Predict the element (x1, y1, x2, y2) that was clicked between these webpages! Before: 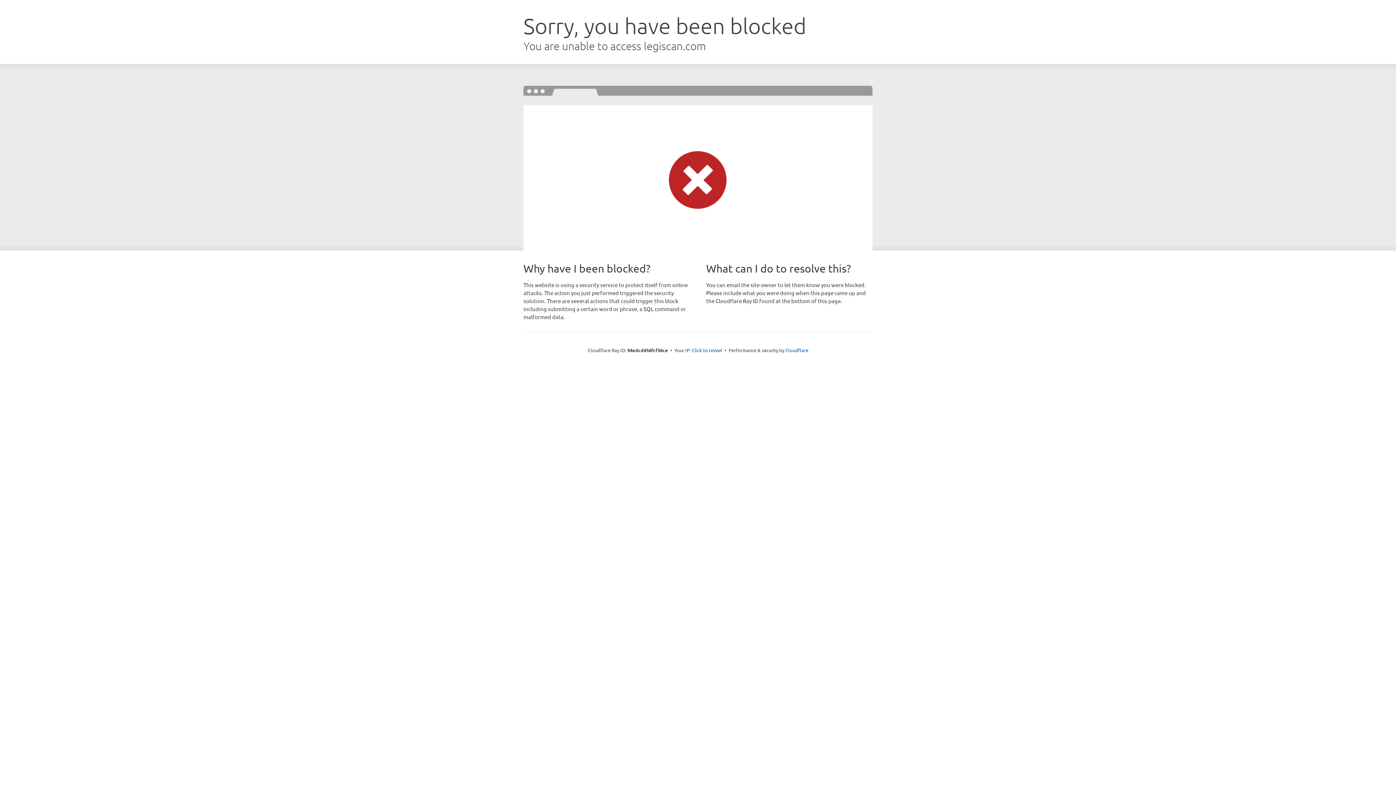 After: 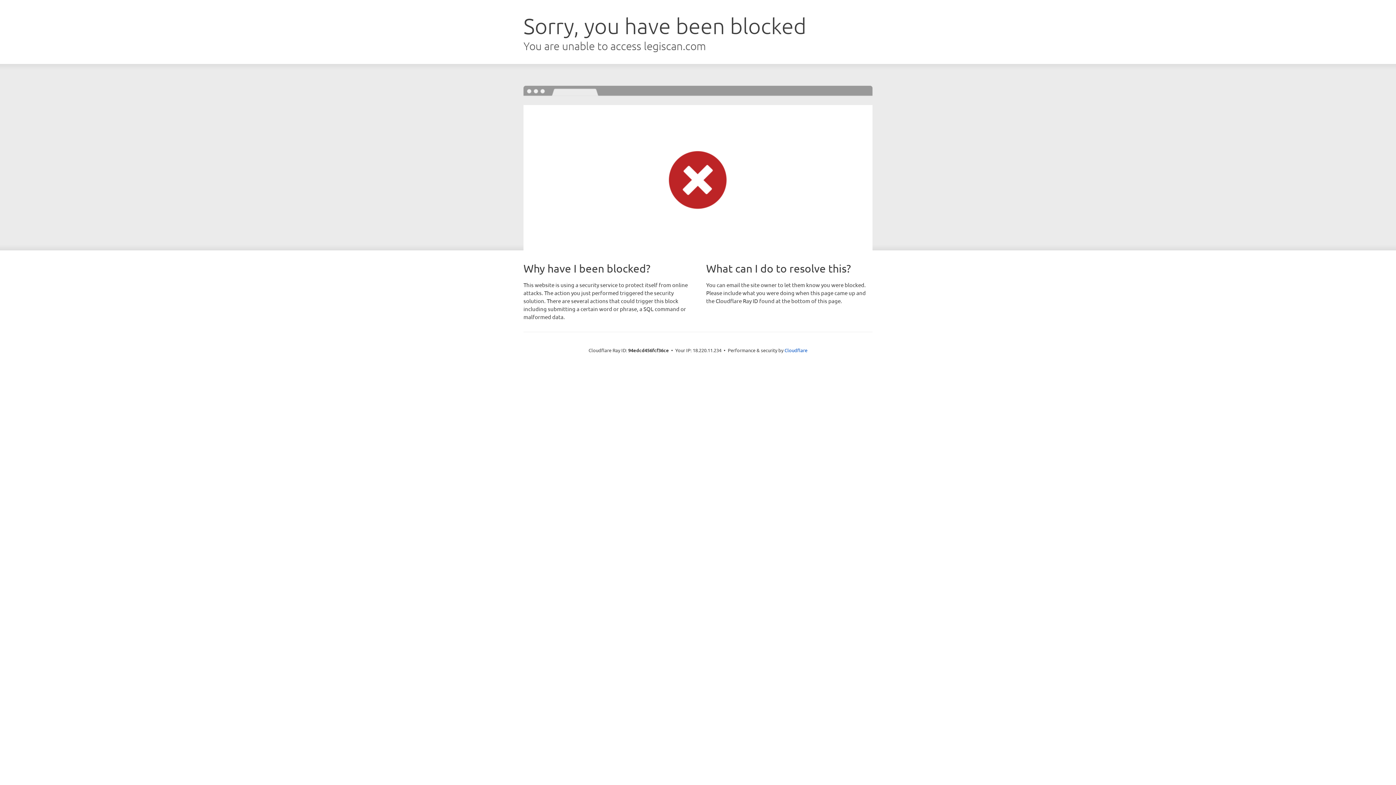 Action: bbox: (692, 346, 722, 353) label: Click to reveal